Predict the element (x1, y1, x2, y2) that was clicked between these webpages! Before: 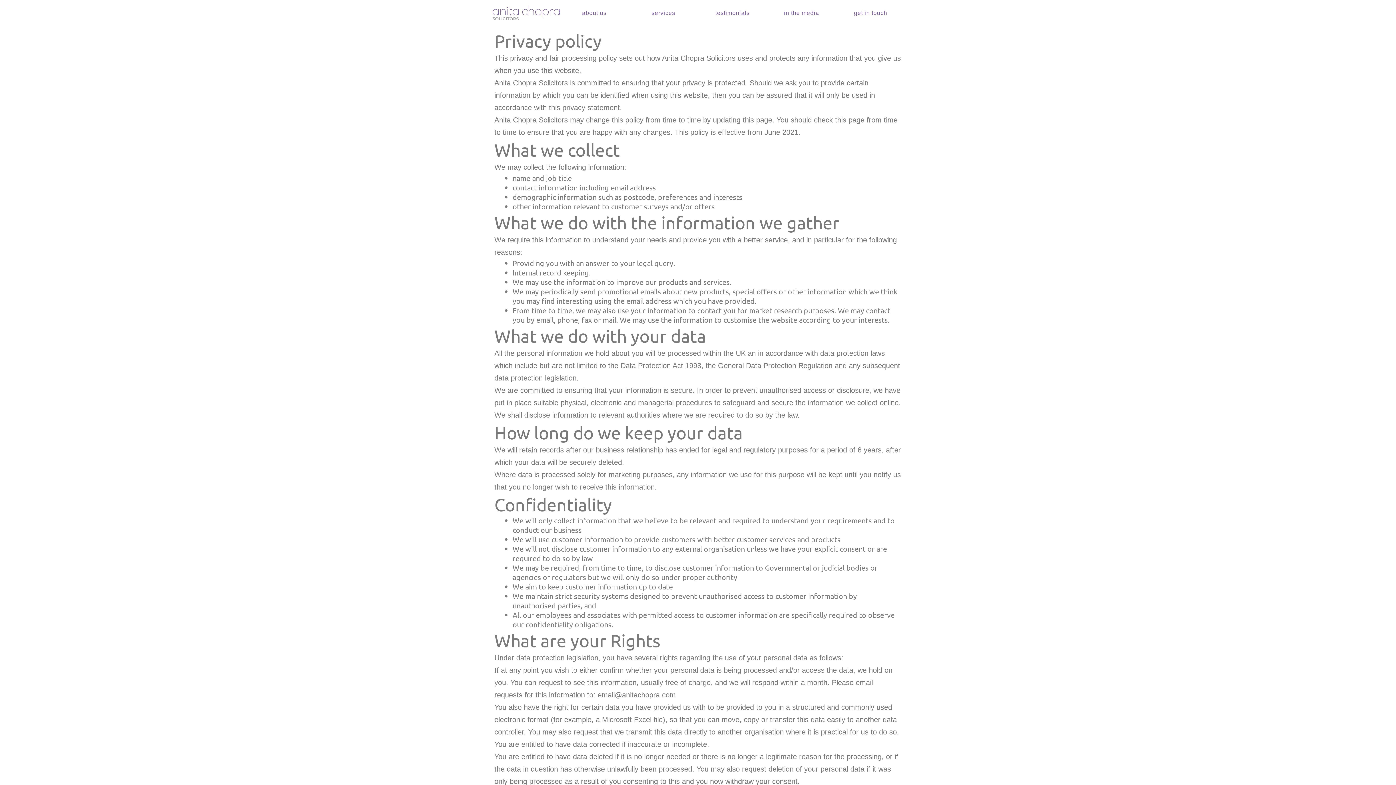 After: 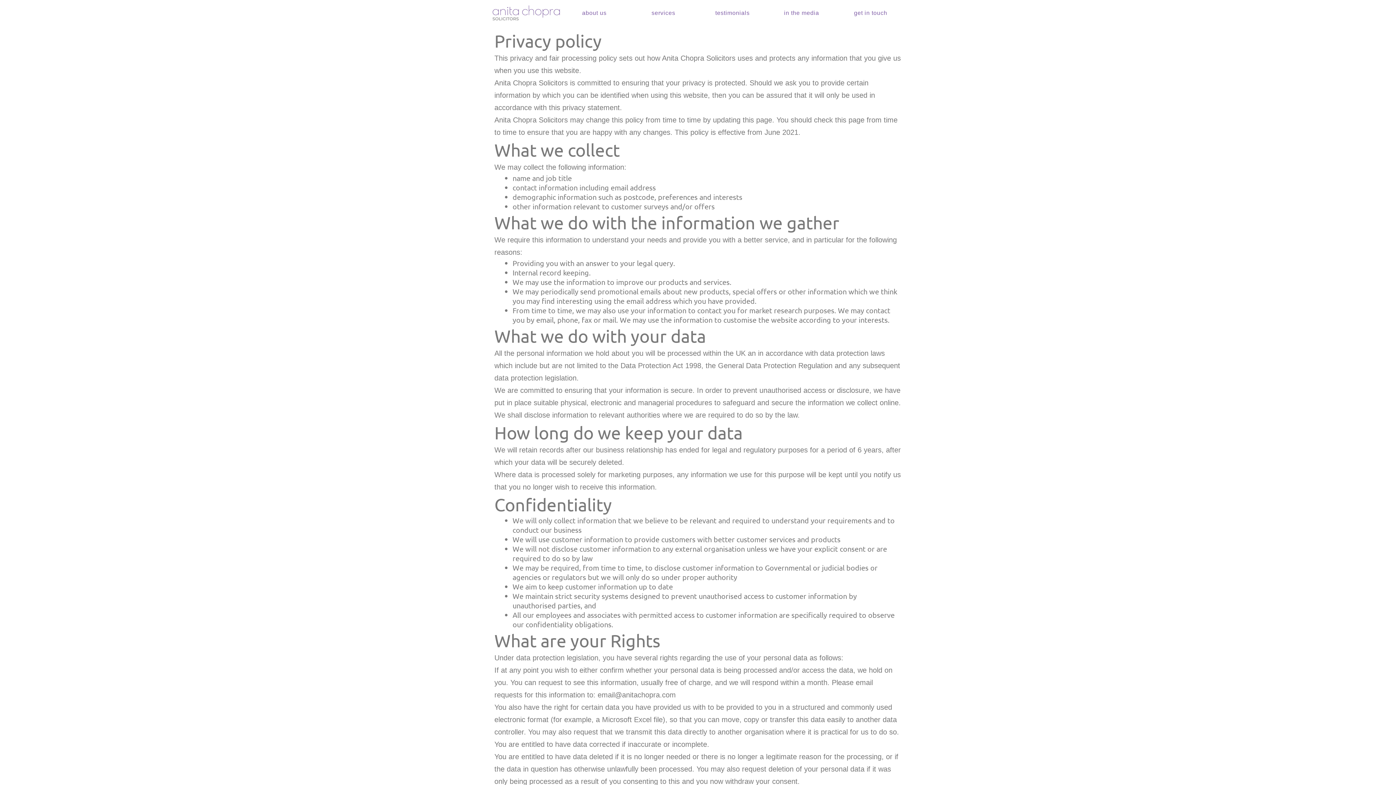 Action: bbox: (784, 9, 819, 15) label: in the media